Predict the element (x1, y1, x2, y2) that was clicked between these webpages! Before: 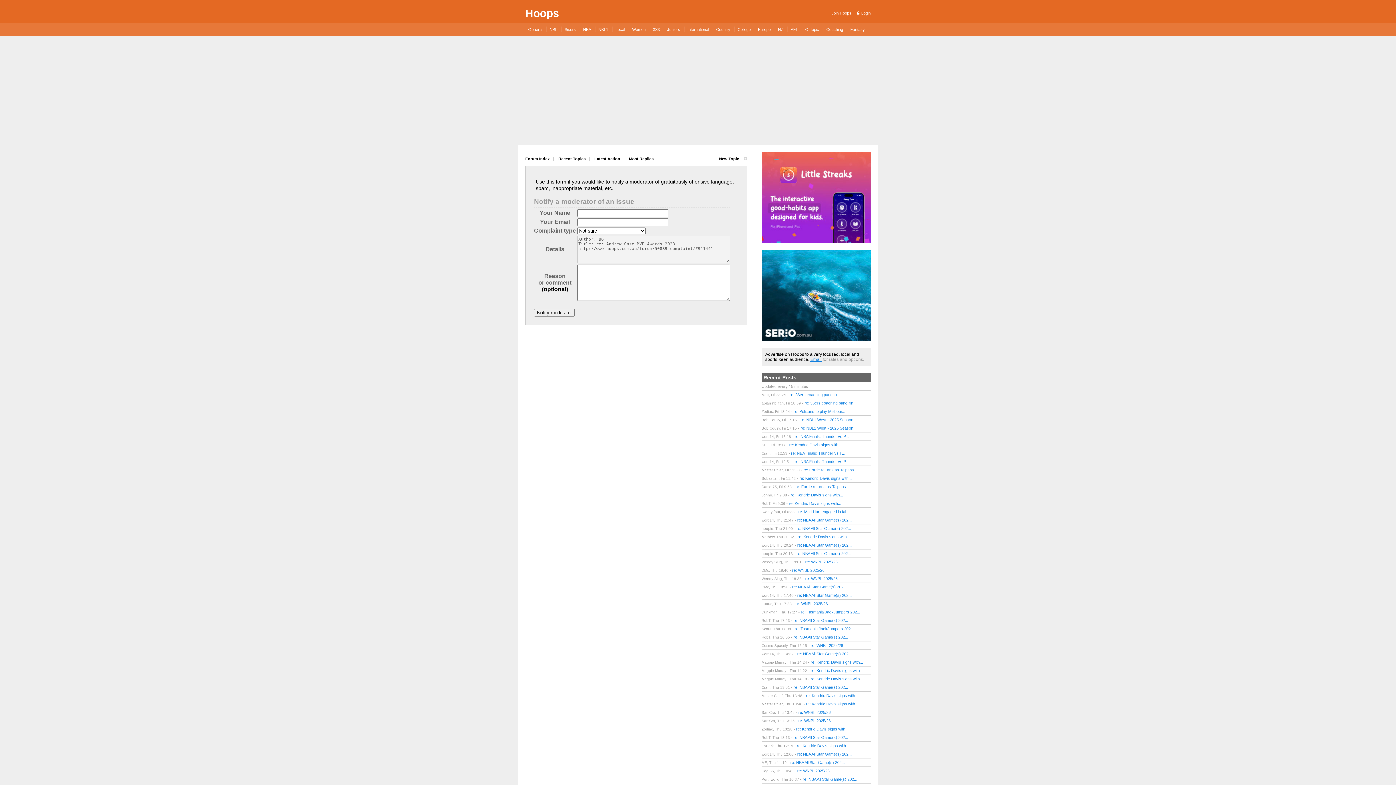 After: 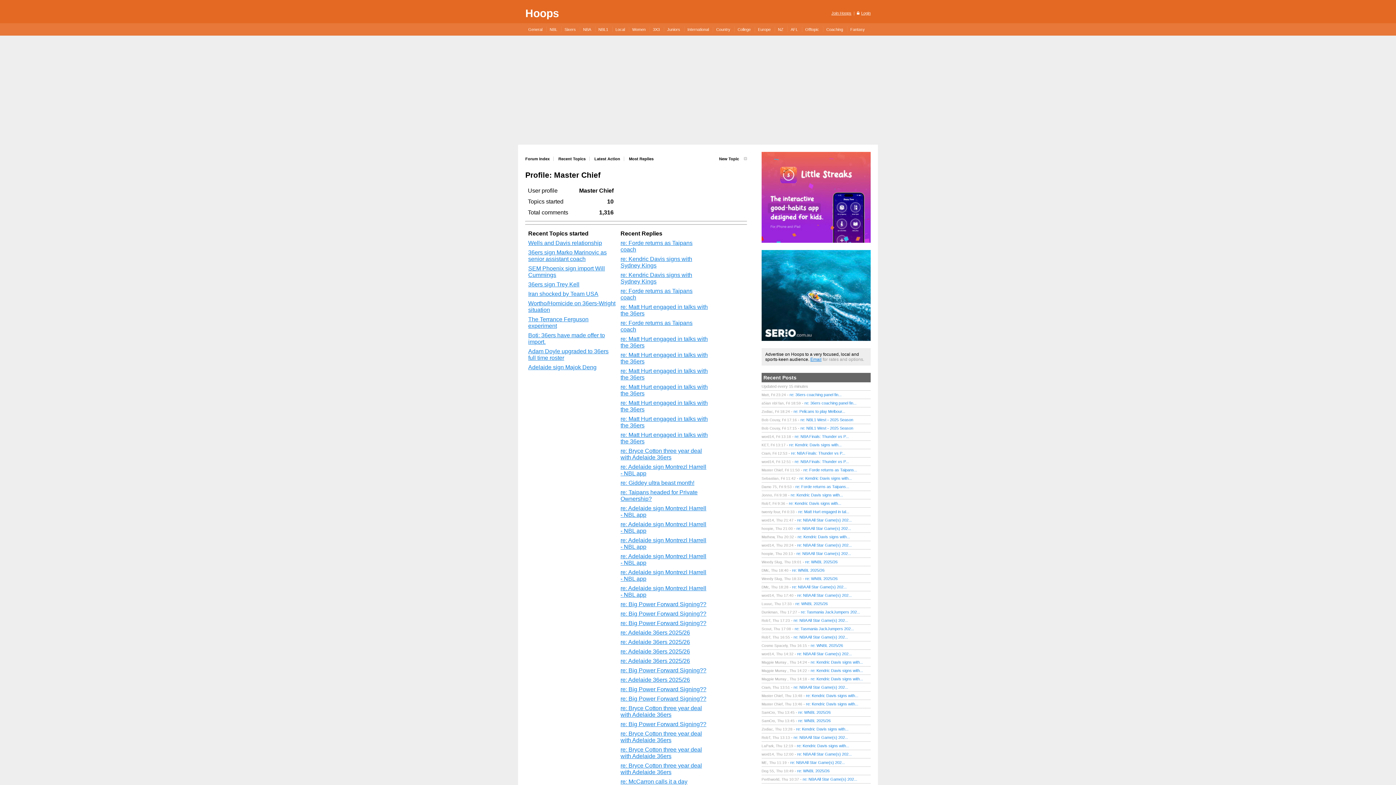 Action: bbox: (761, 468, 782, 472) label: Master Chief